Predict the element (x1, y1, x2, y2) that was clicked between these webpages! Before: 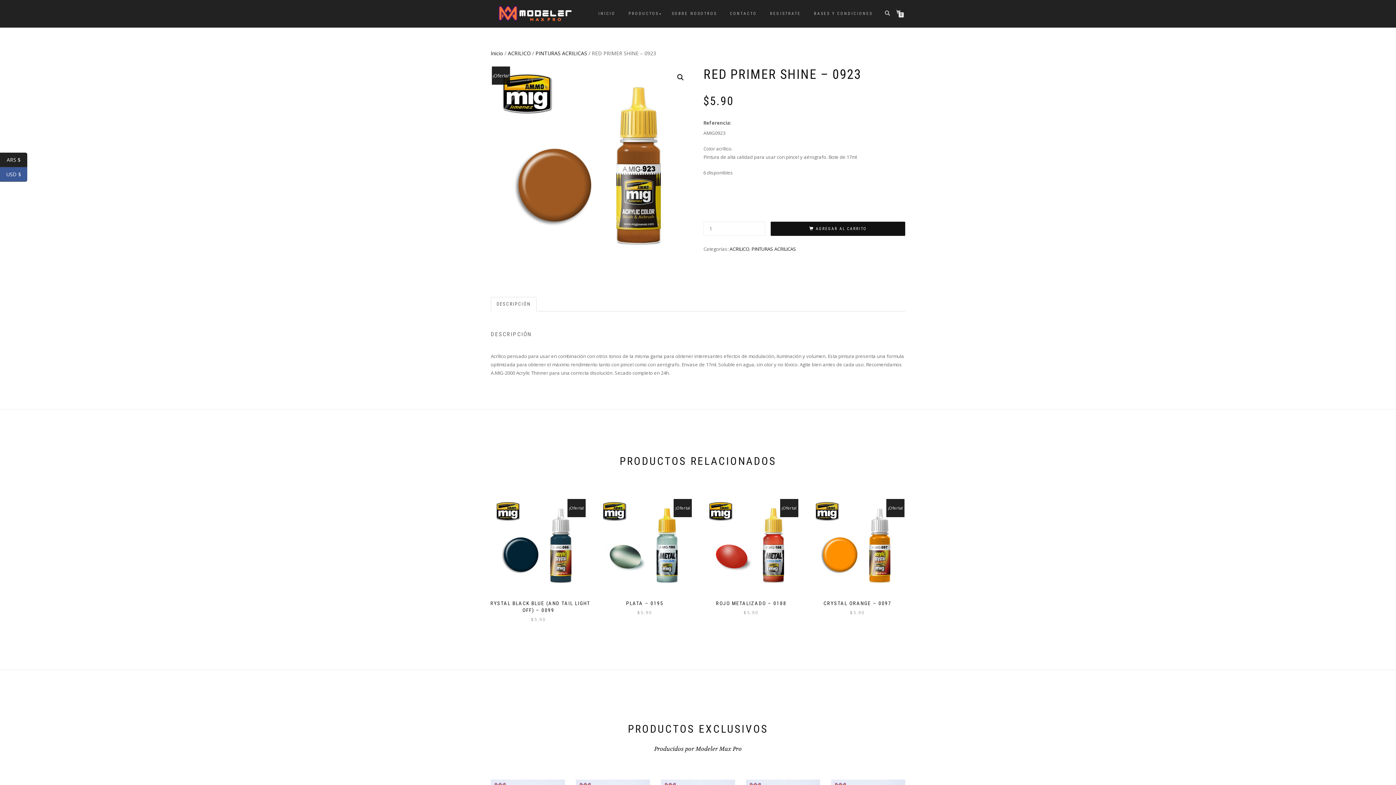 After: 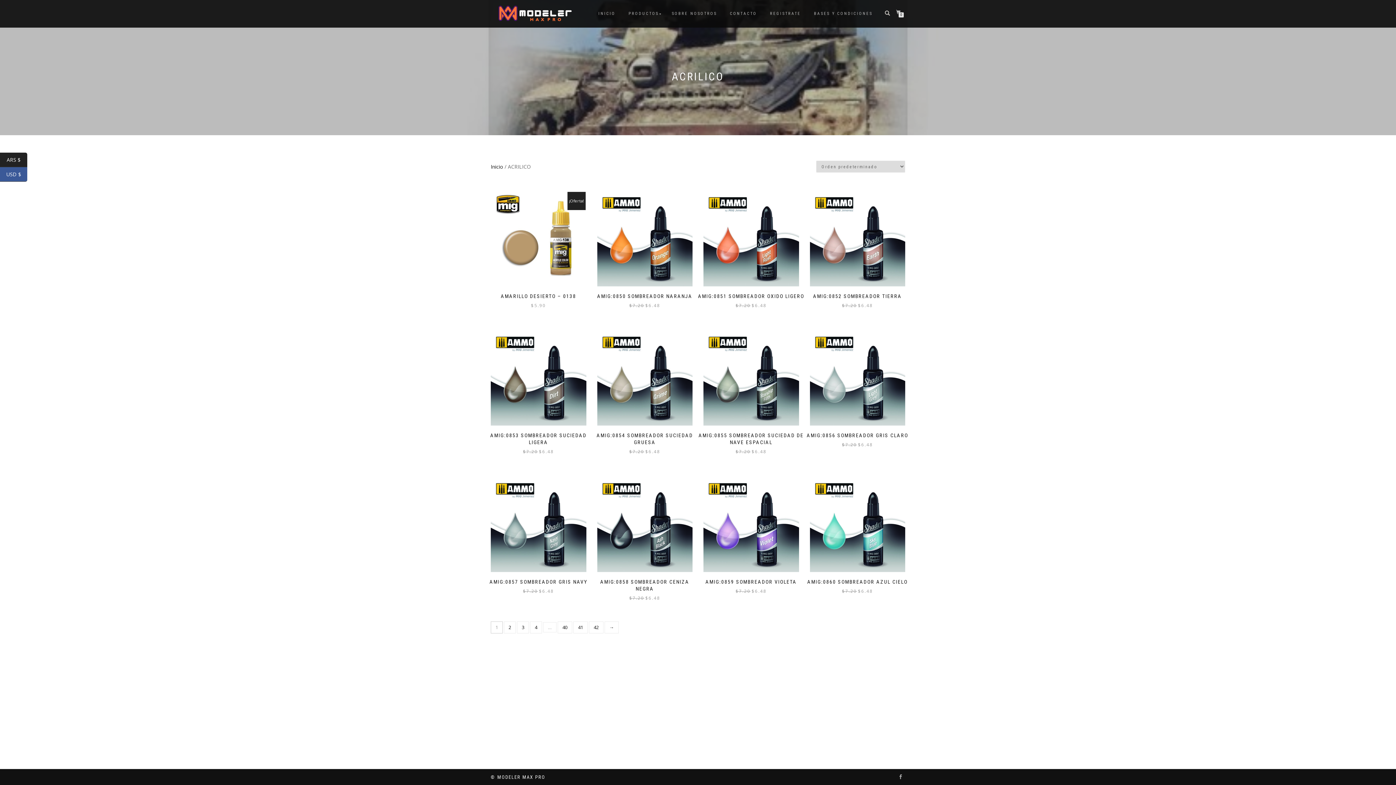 Action: label: ACRILICO bbox: (729, 245, 749, 252)